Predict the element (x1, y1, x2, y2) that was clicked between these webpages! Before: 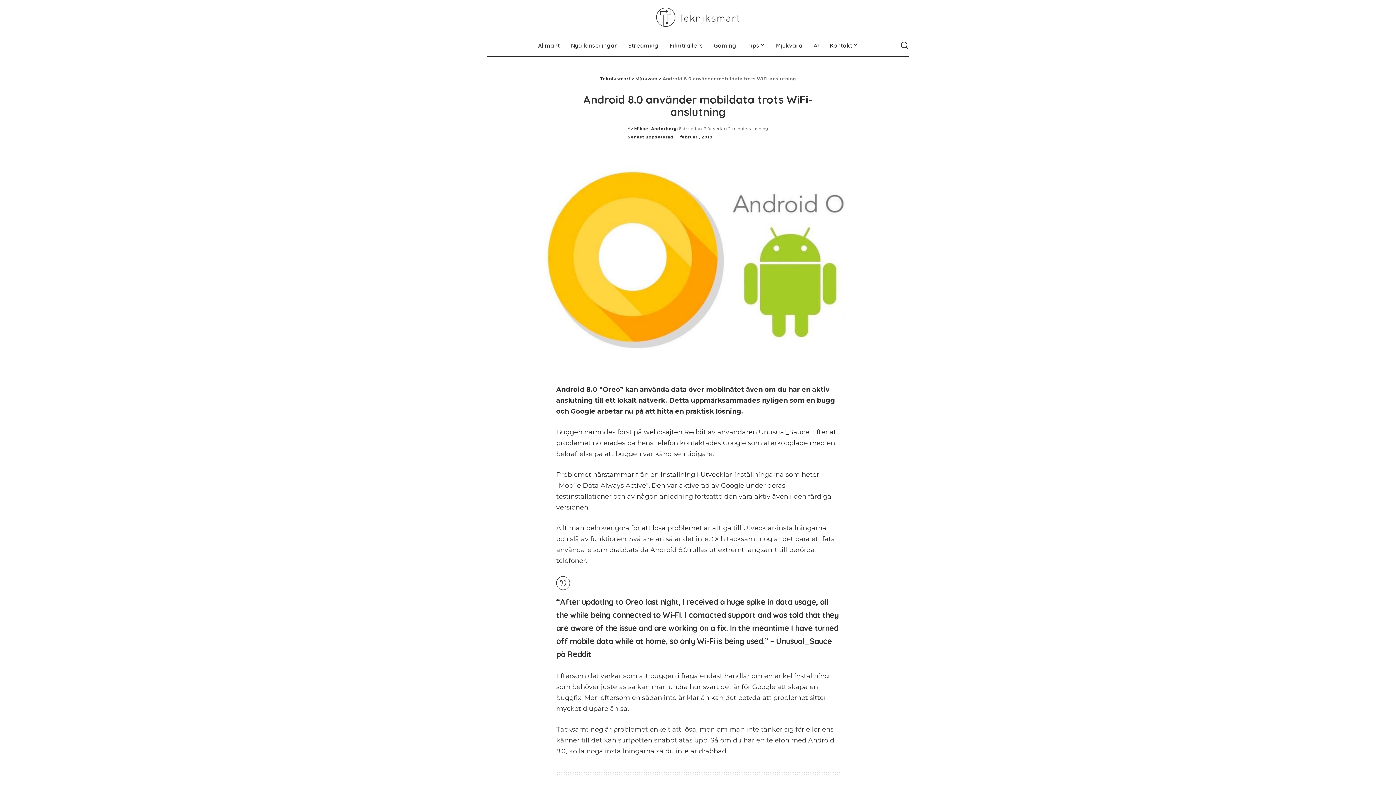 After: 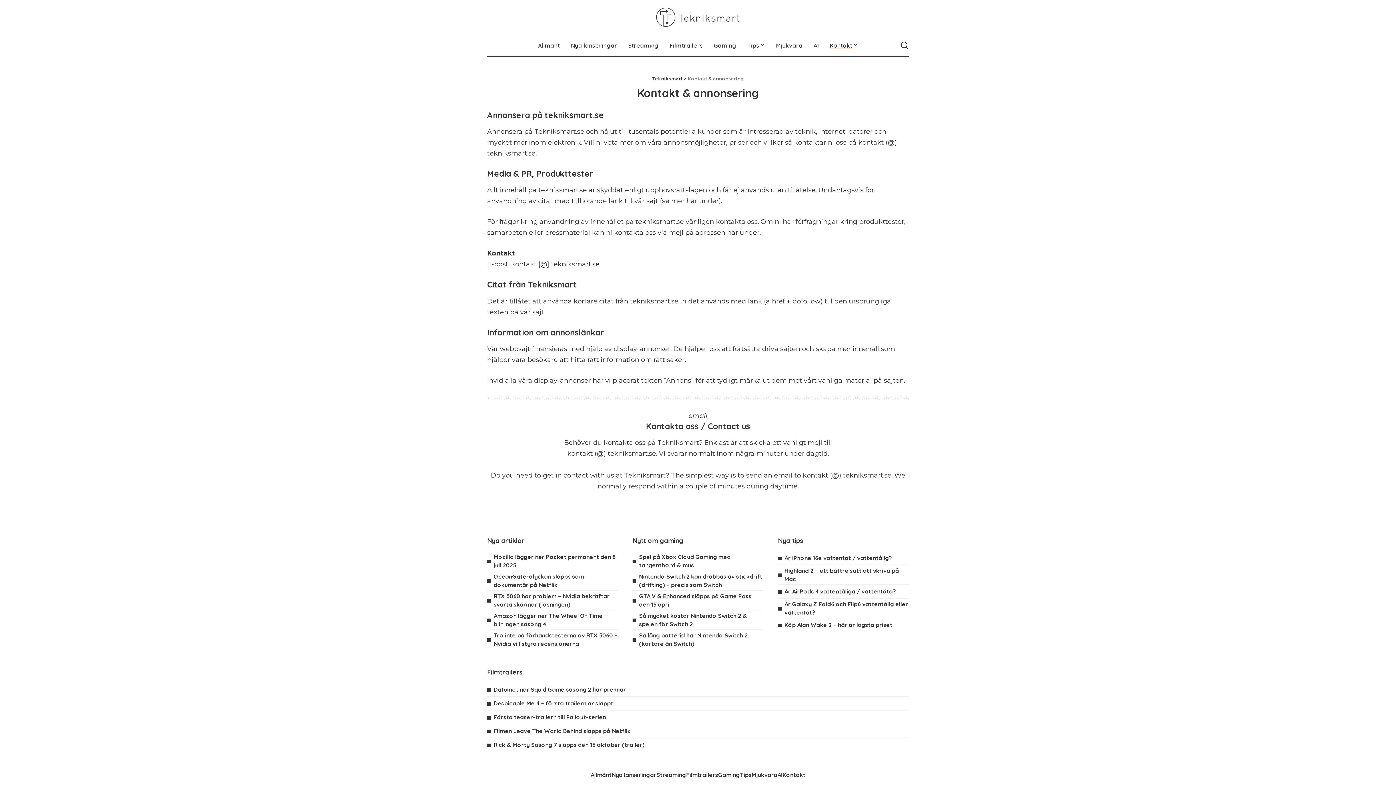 Action: bbox: (824, 34, 863, 56) label: Kontakt